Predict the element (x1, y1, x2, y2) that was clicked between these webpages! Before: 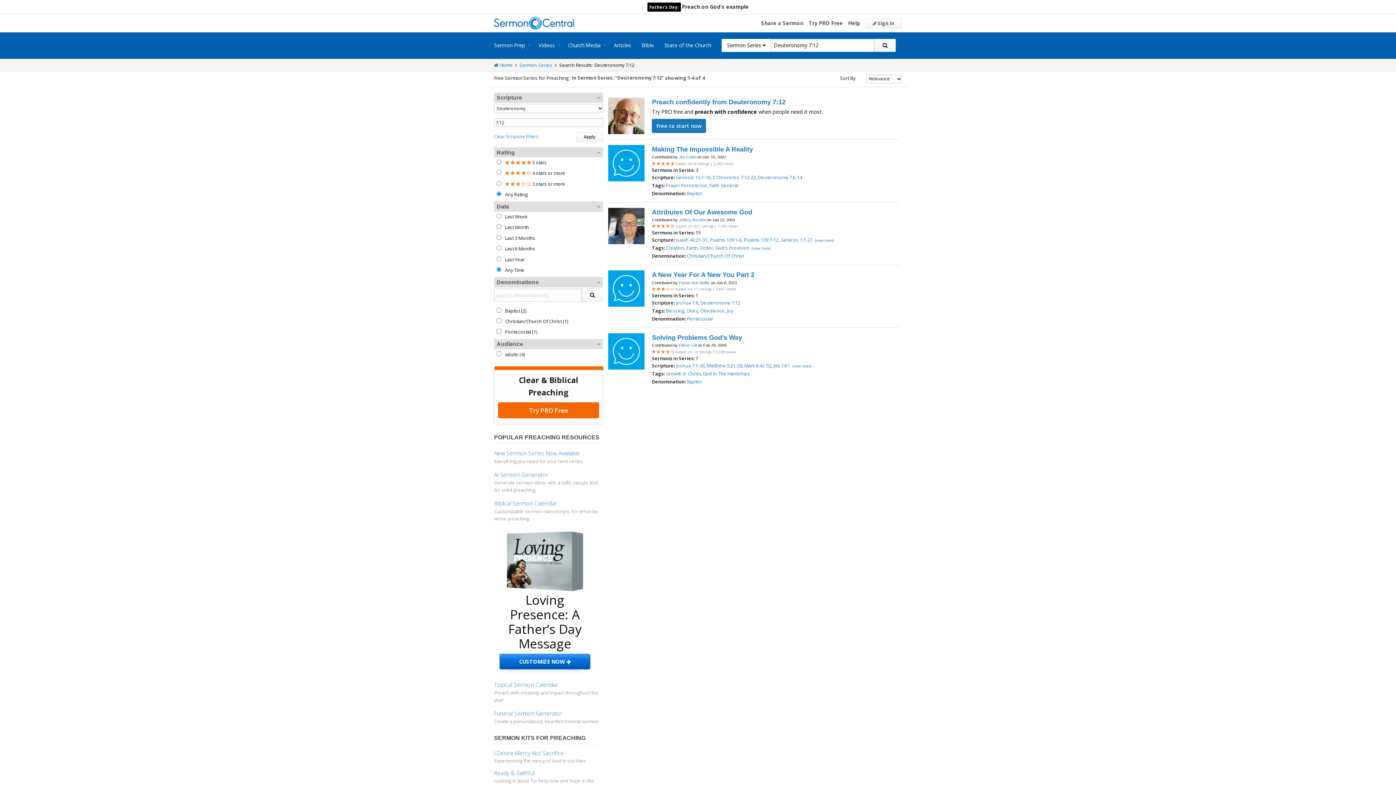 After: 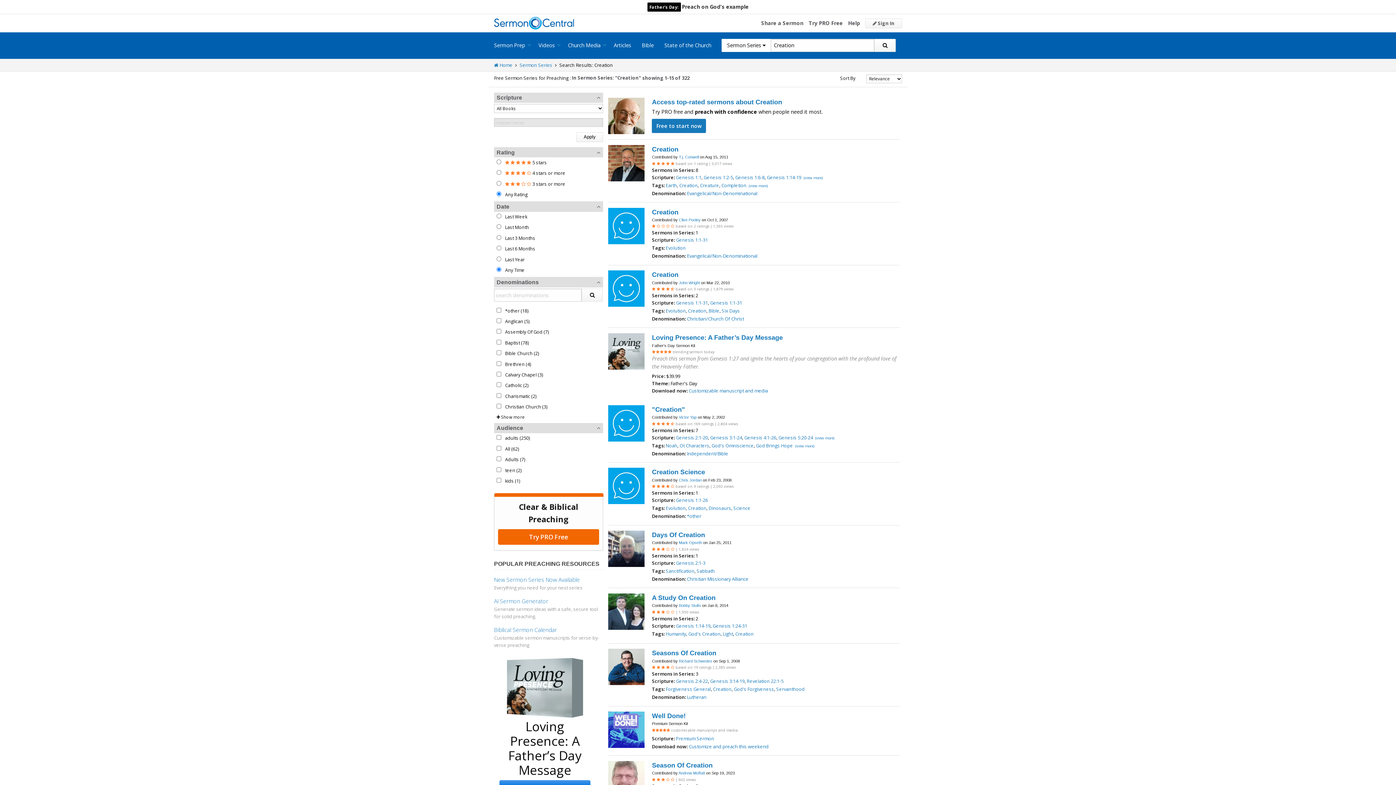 Action: bbox: (665, 245, 684, 251) label: Creation